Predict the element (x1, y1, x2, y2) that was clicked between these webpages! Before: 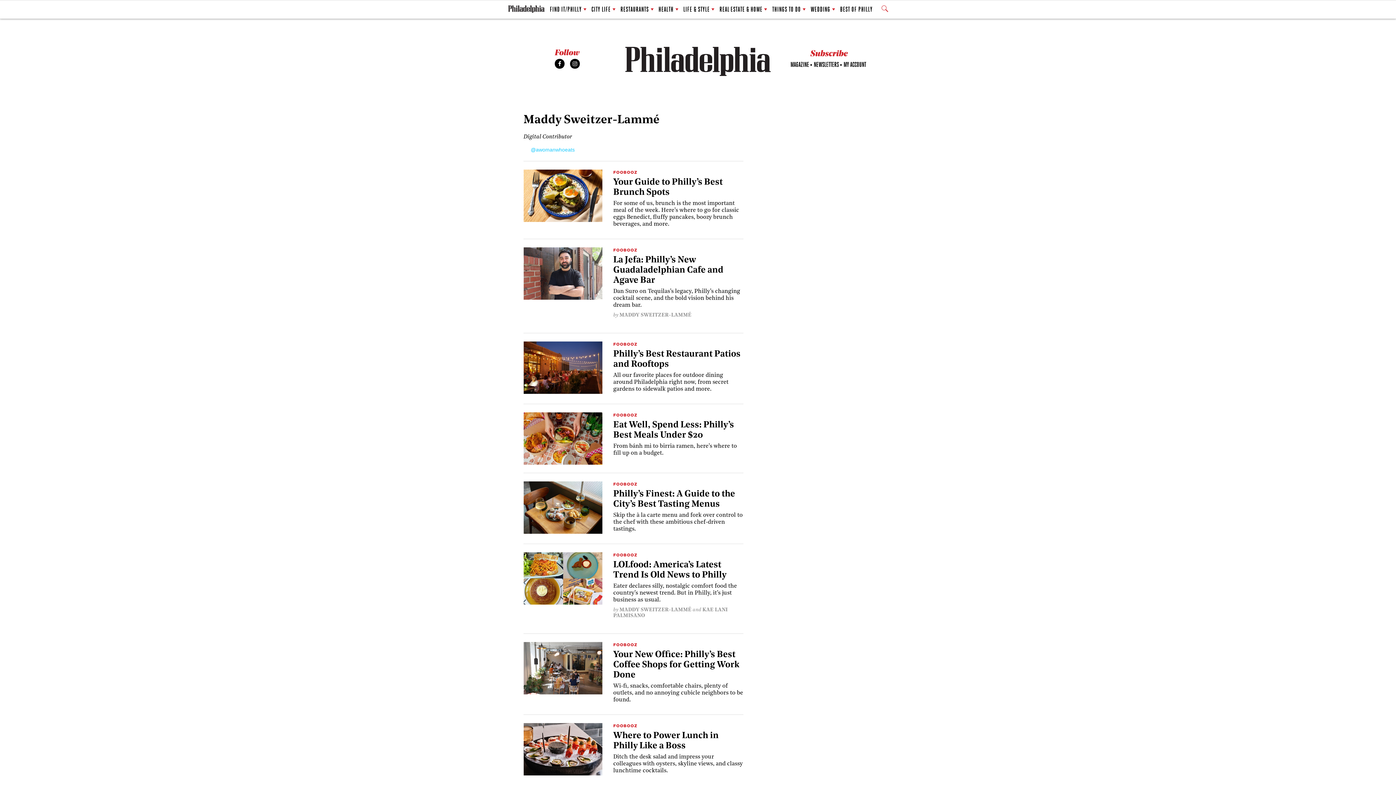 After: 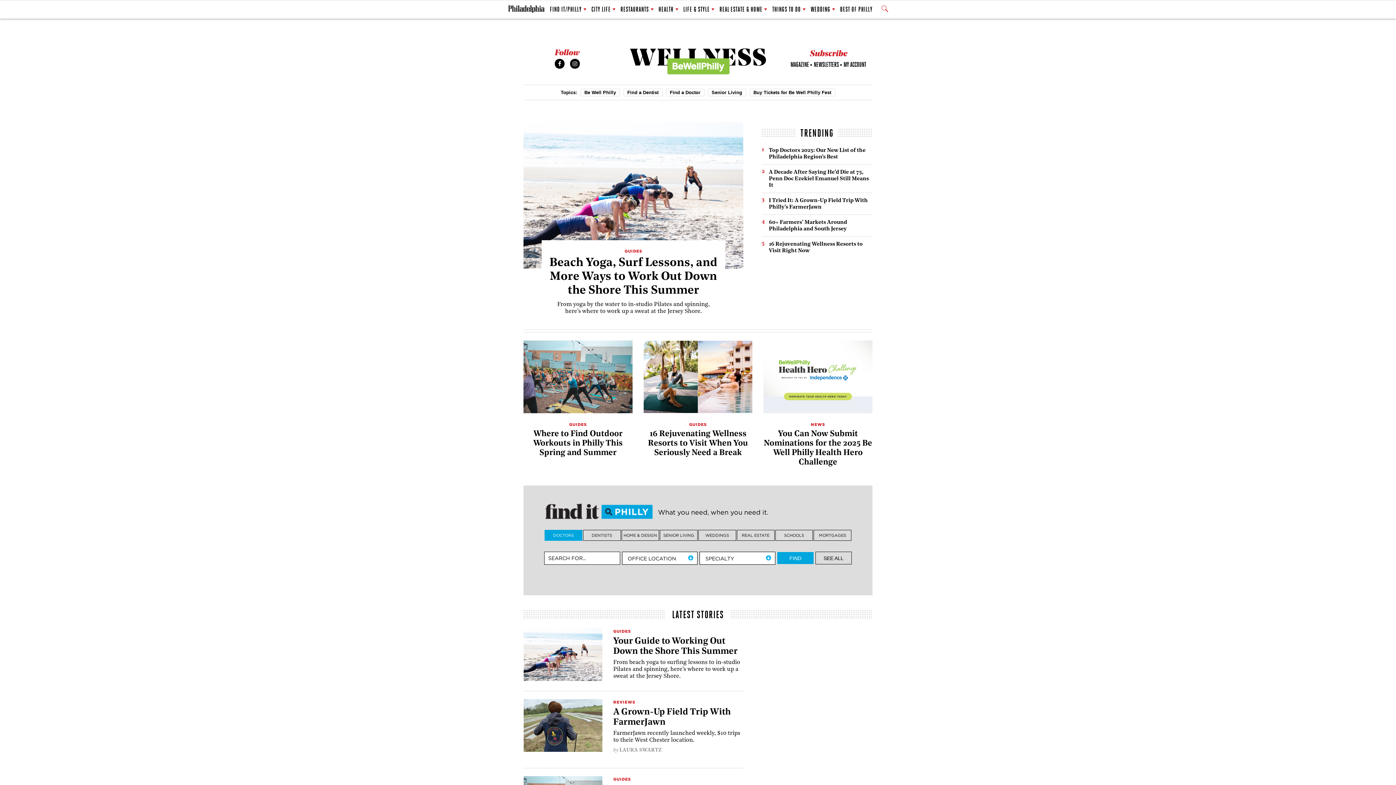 Action: label: HEALTH bbox: (658, 1, 678, 17)